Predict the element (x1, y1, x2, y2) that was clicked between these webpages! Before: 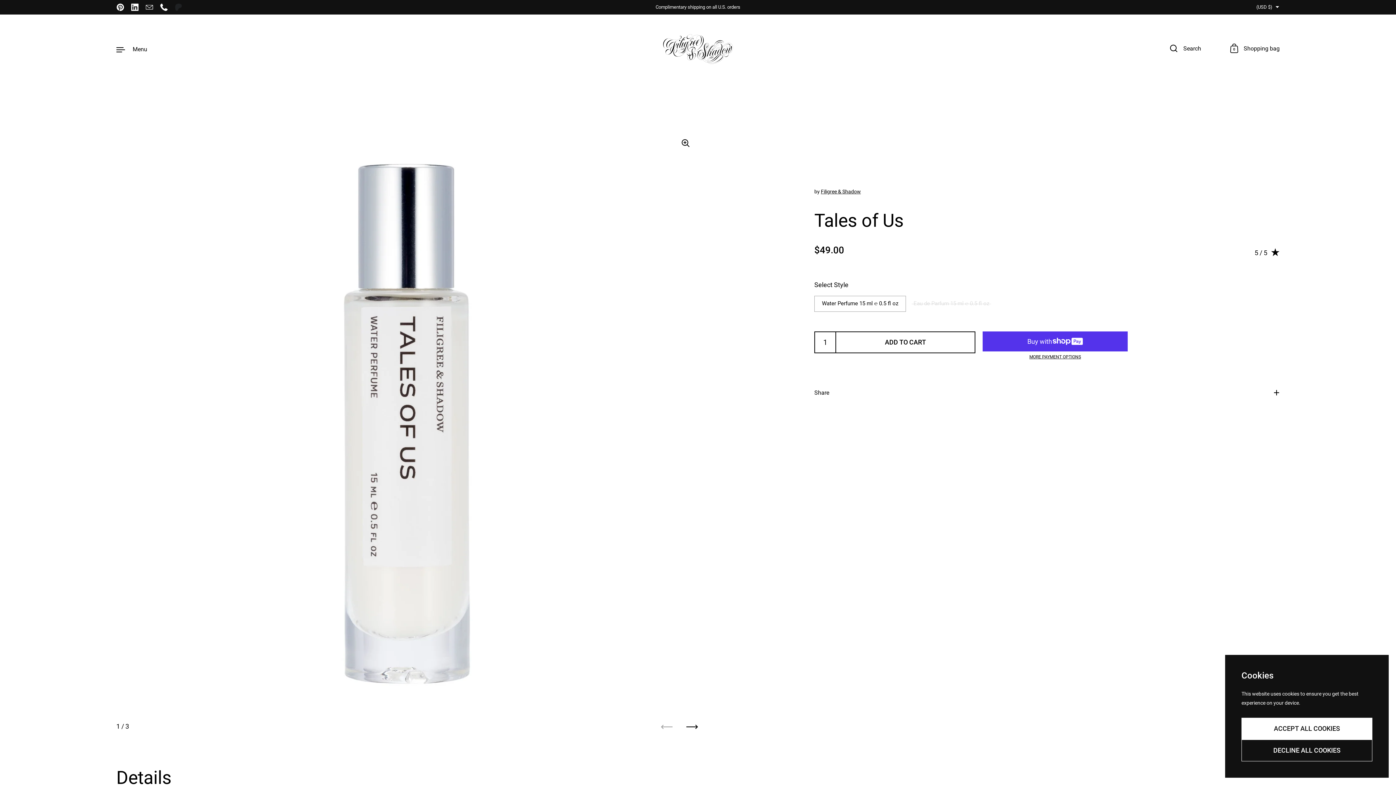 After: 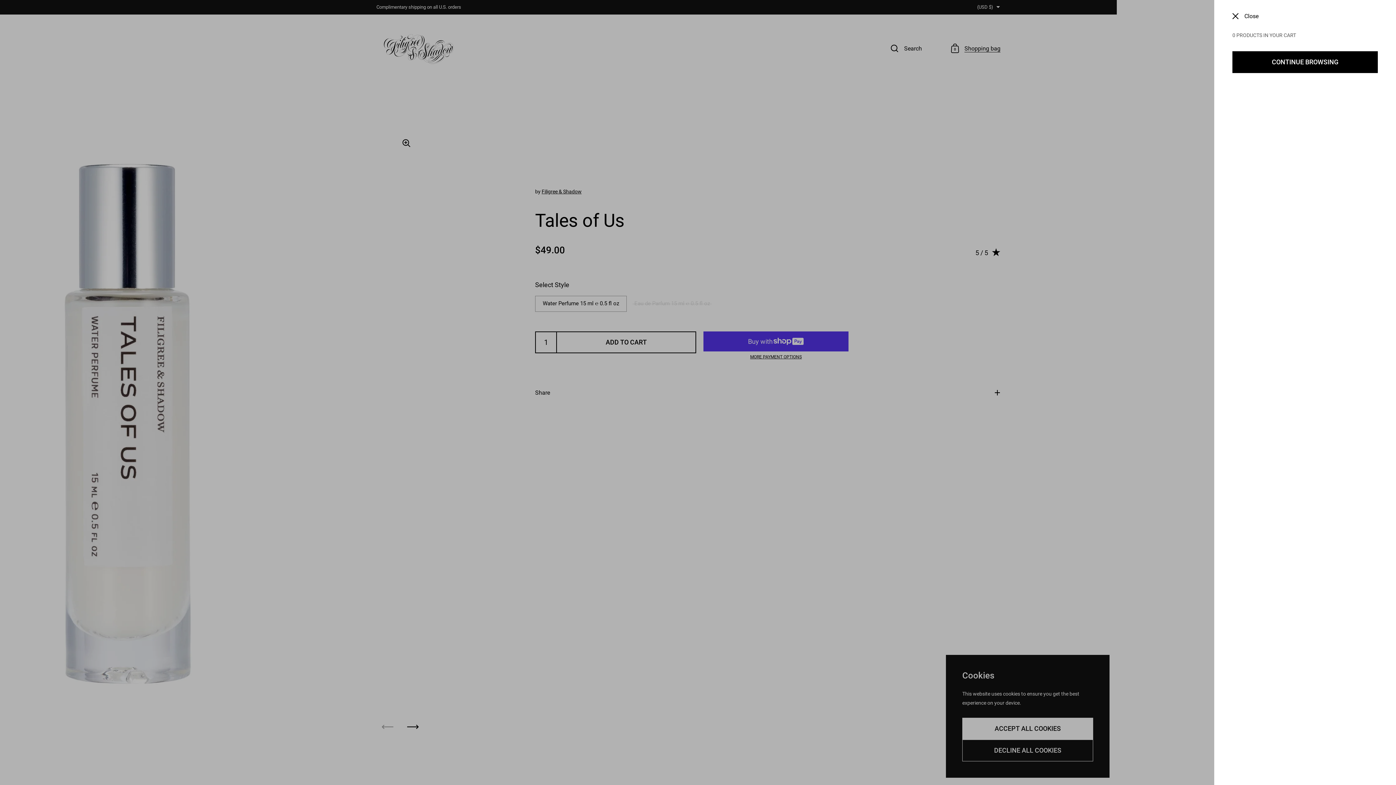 Action: bbox: (1230, 44, 1280, 54) label: 0
Shopping bag